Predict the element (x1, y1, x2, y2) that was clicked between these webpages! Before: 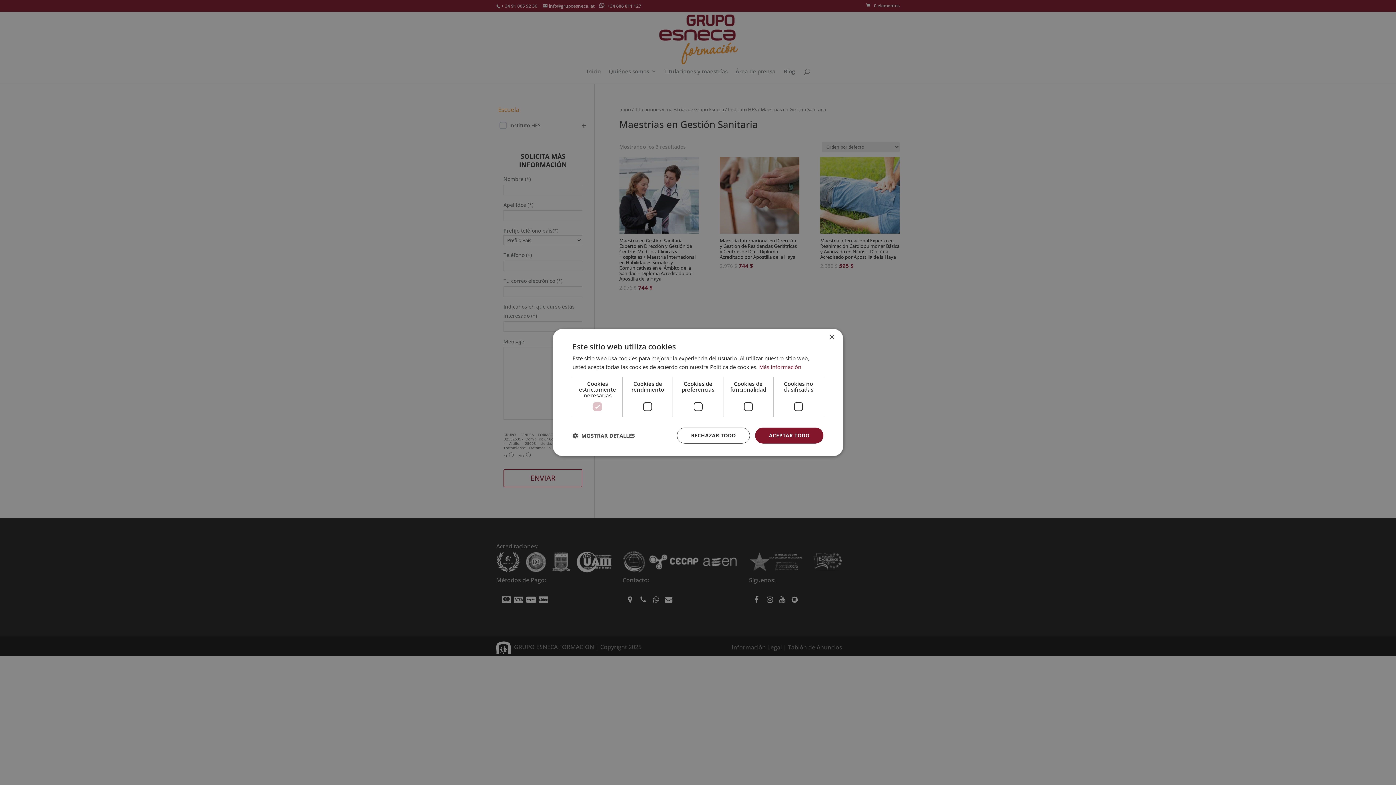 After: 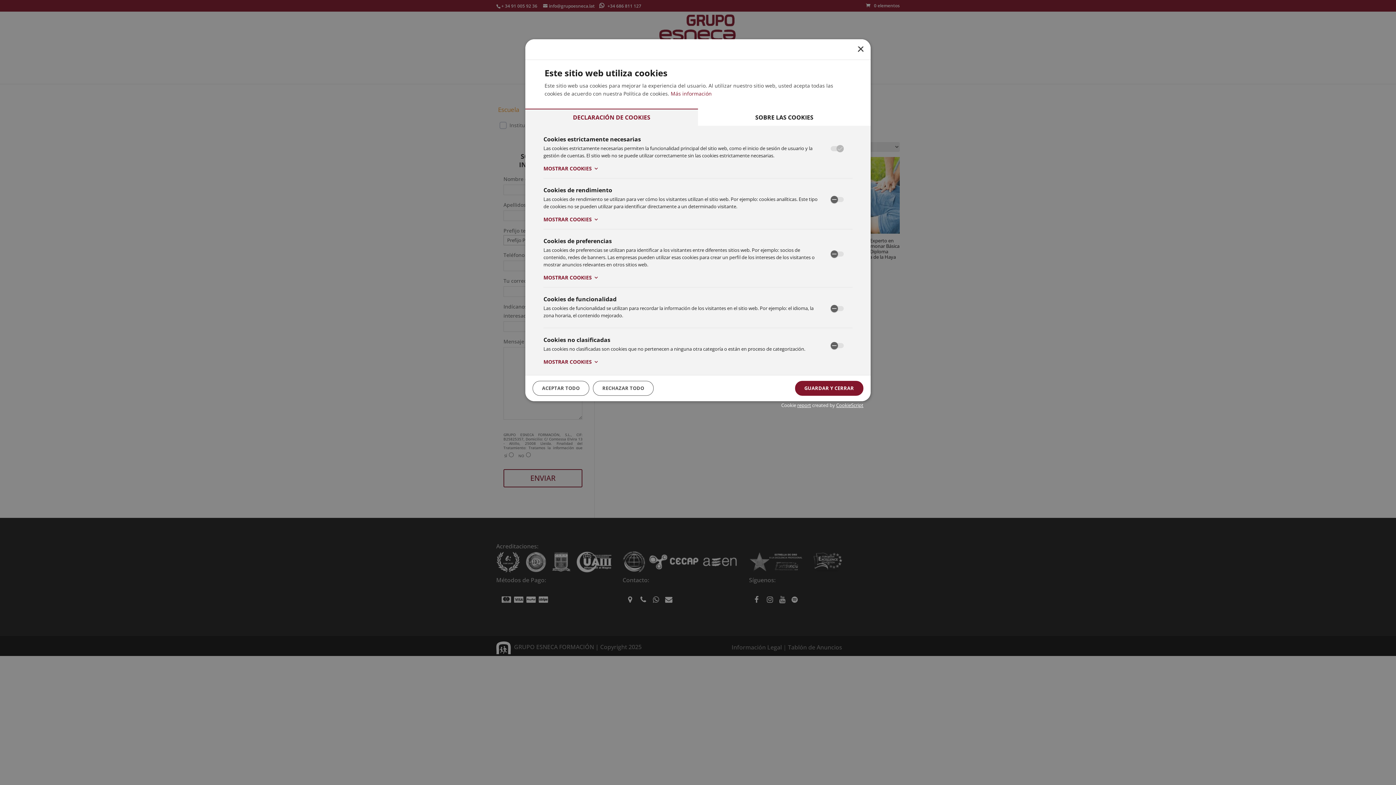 Action: label:  MOSTRAR DETALLES bbox: (572, 432, 634, 439)